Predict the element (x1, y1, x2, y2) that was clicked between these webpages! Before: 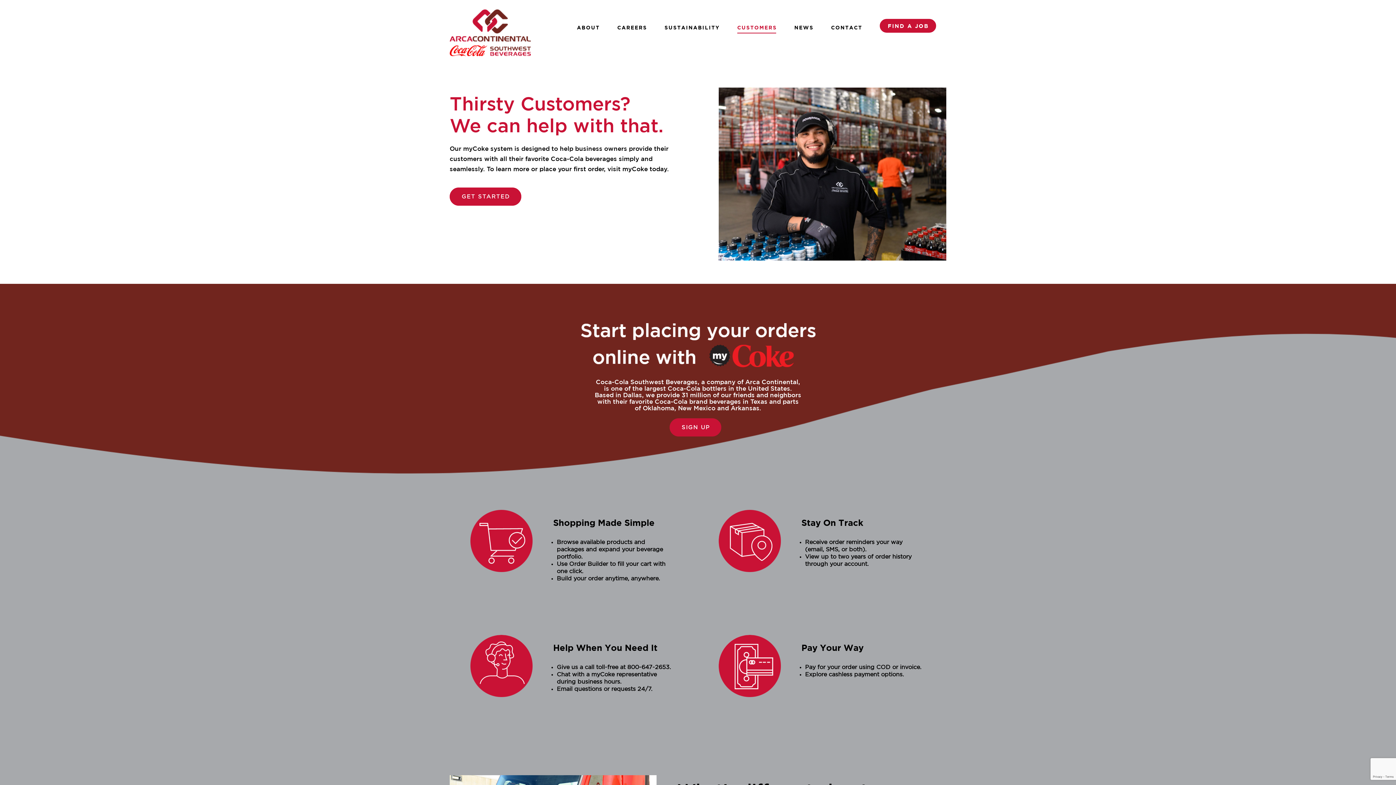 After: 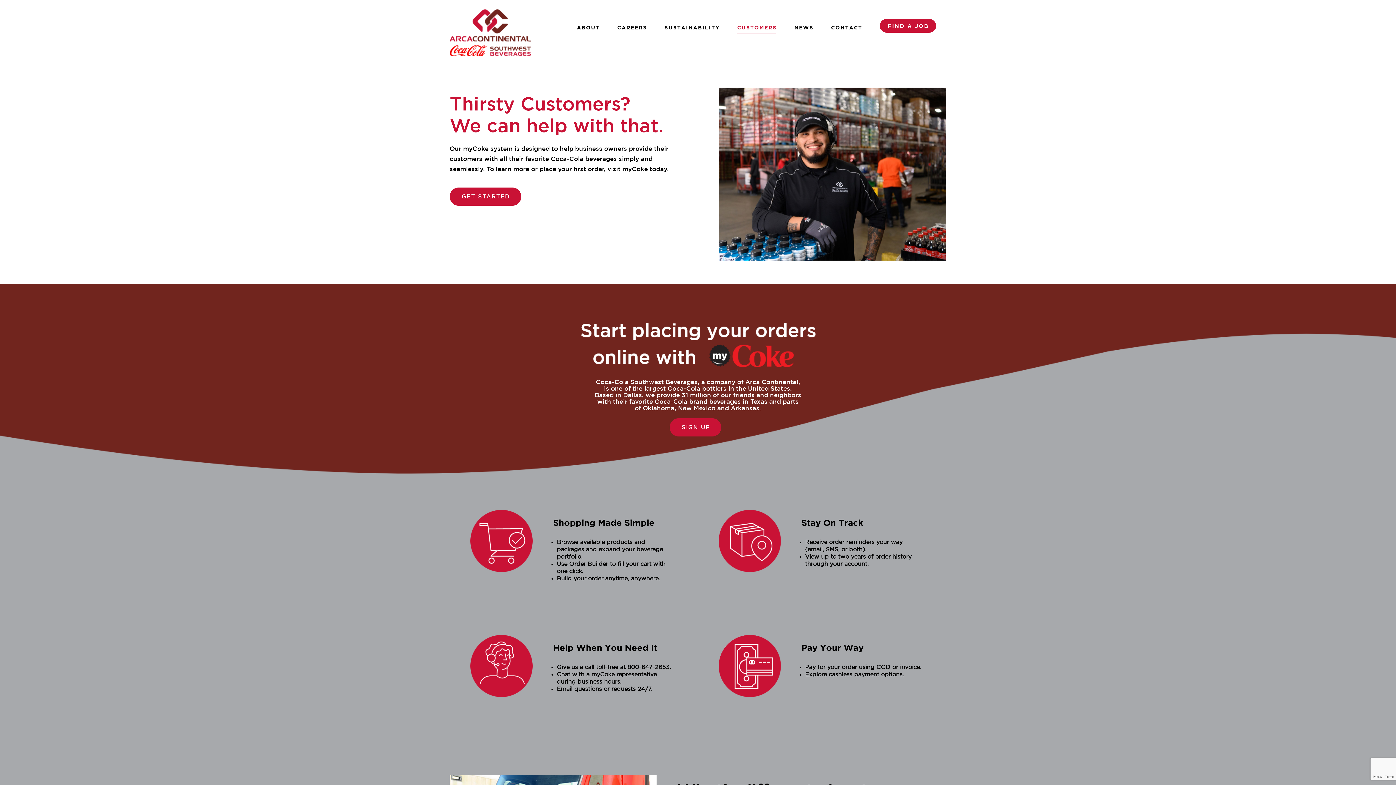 Action: bbox: (449, 187, 521, 205) label: GET STARTED